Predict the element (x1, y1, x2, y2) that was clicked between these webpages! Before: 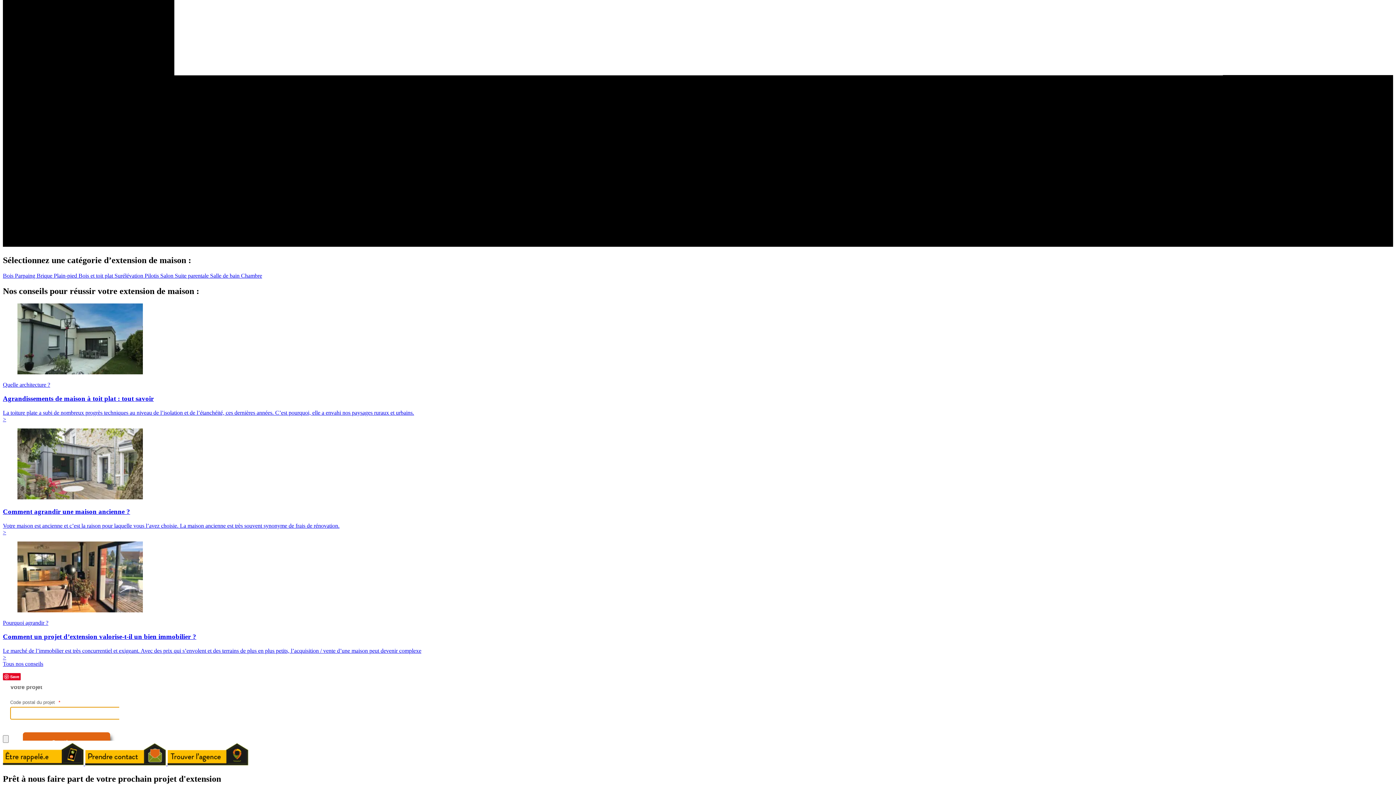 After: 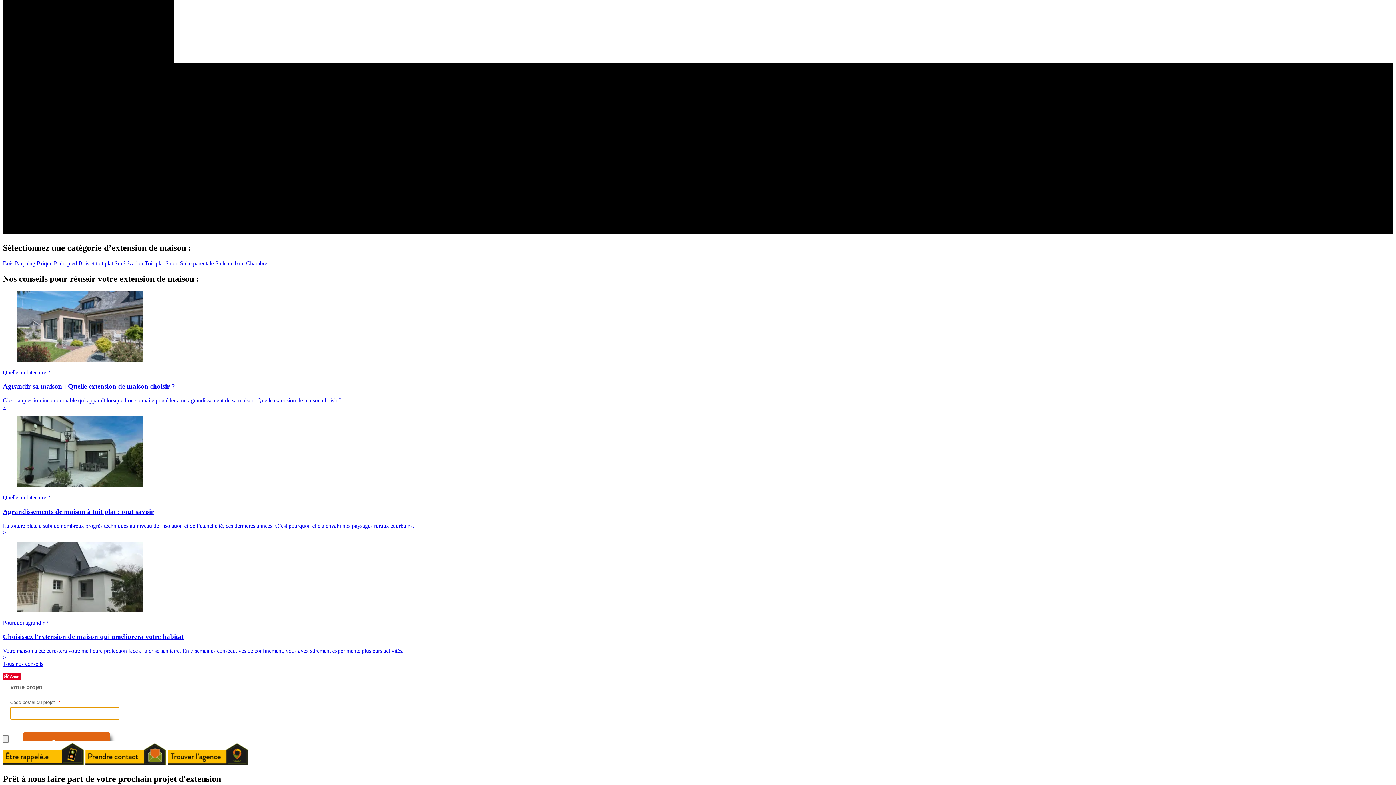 Action: label: Pilotis  bbox: (144, 272, 160, 278)